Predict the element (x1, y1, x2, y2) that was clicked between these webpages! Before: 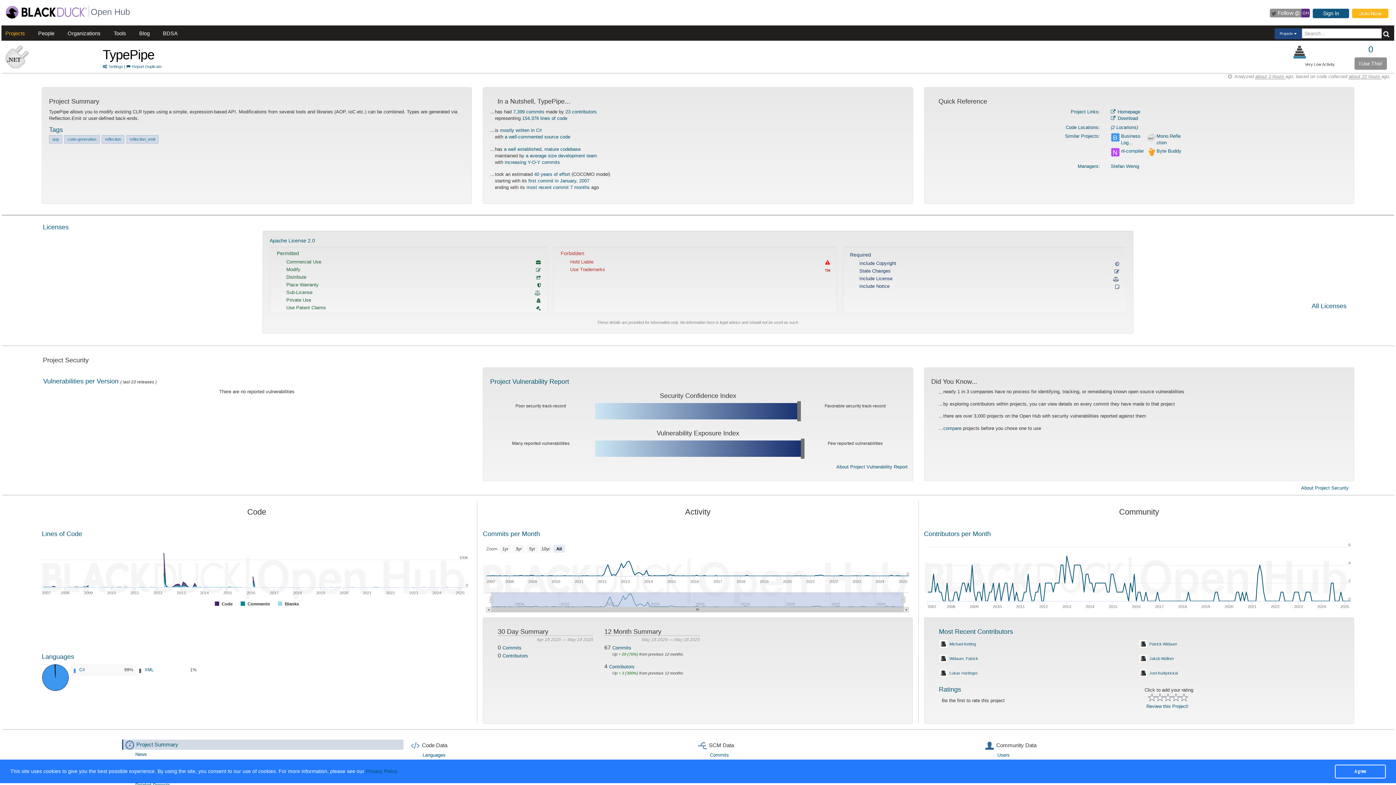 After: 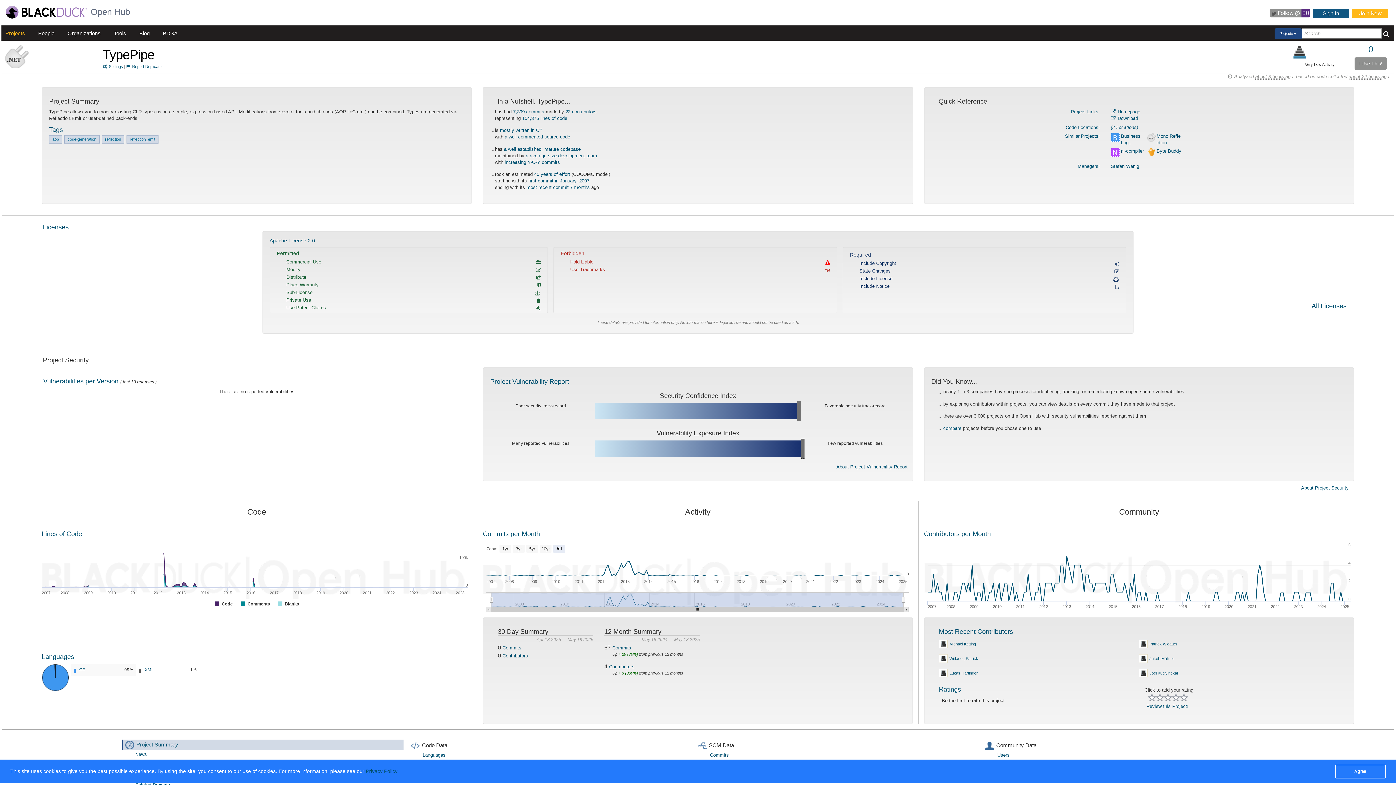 Action: label: About Project Security bbox: (1301, 484, 1360, 495)